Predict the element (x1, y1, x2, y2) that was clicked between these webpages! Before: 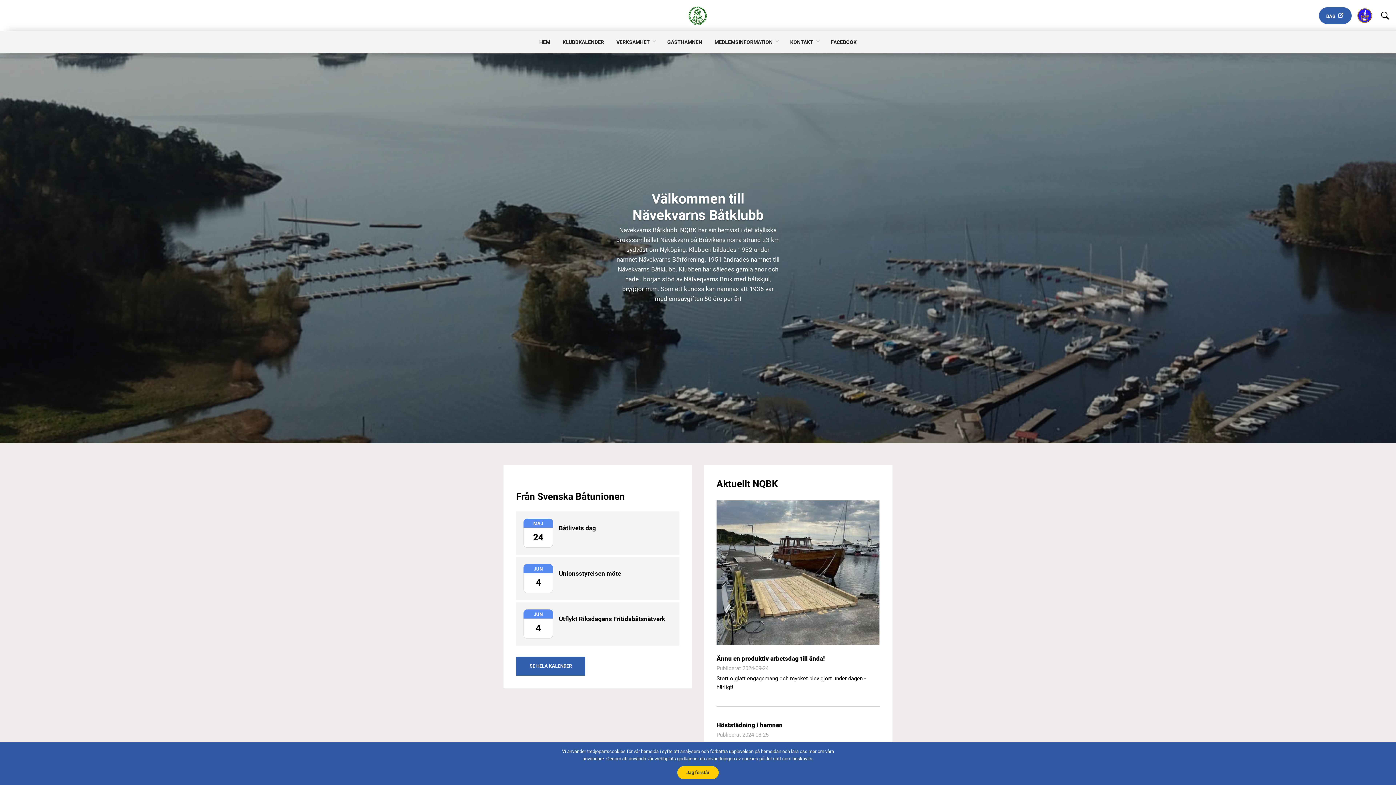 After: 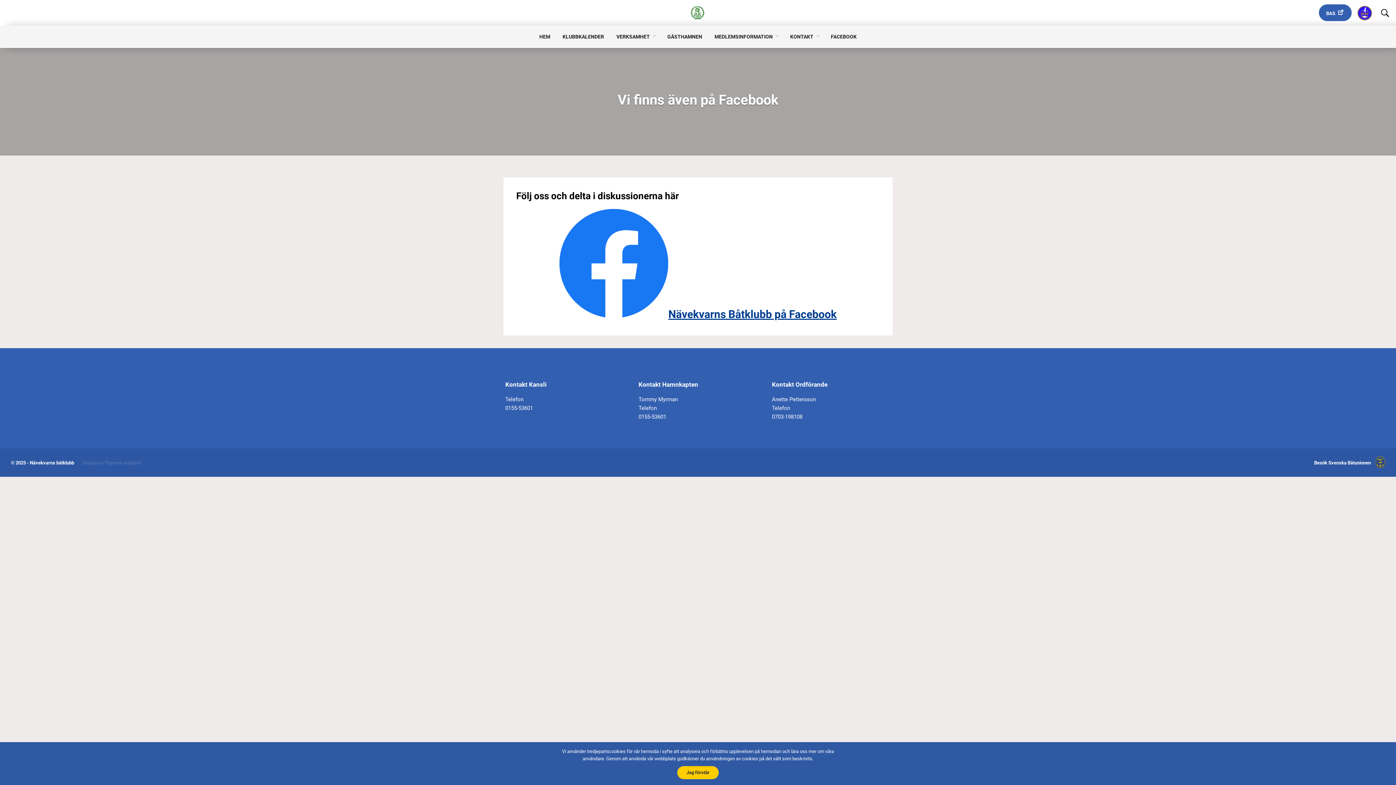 Action: bbox: (825, 30, 862, 53) label: FACEBOOK